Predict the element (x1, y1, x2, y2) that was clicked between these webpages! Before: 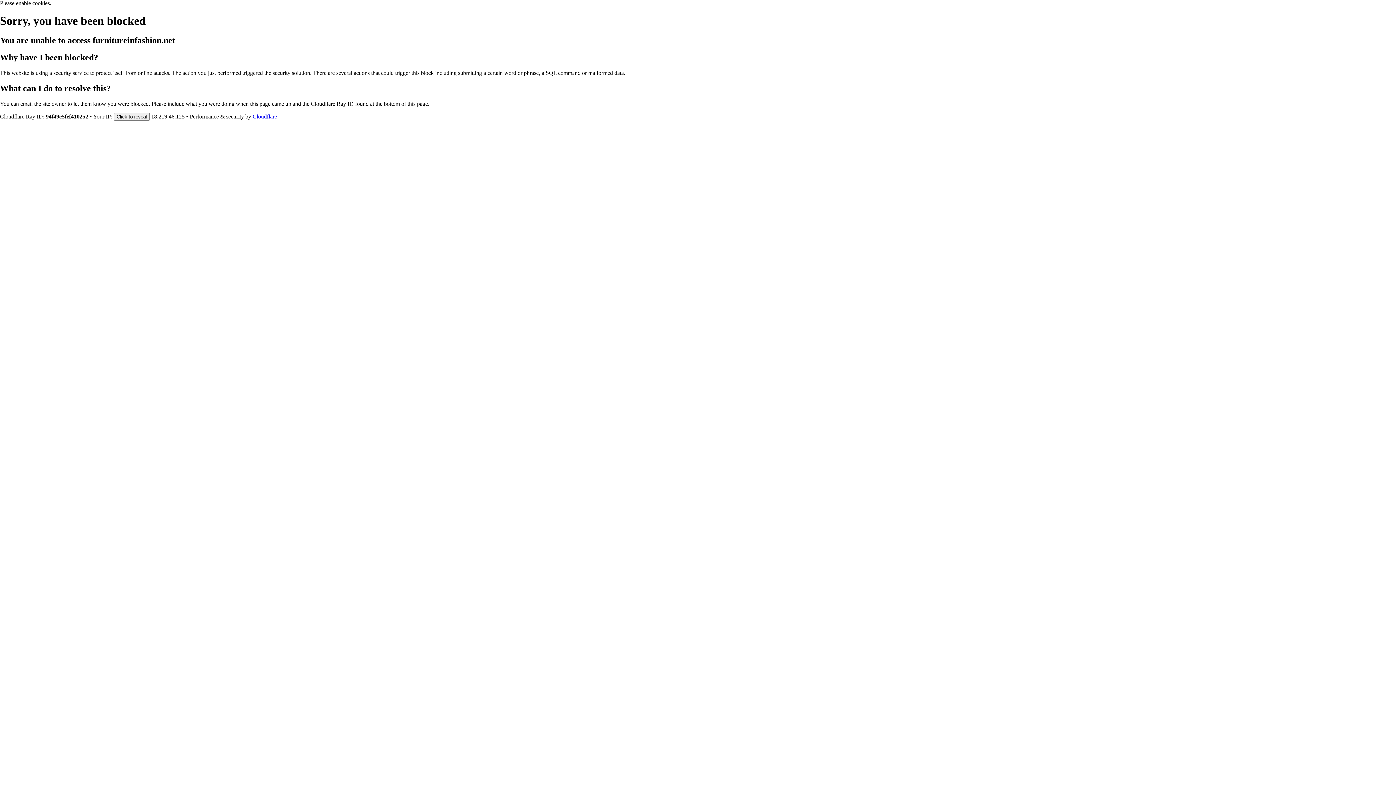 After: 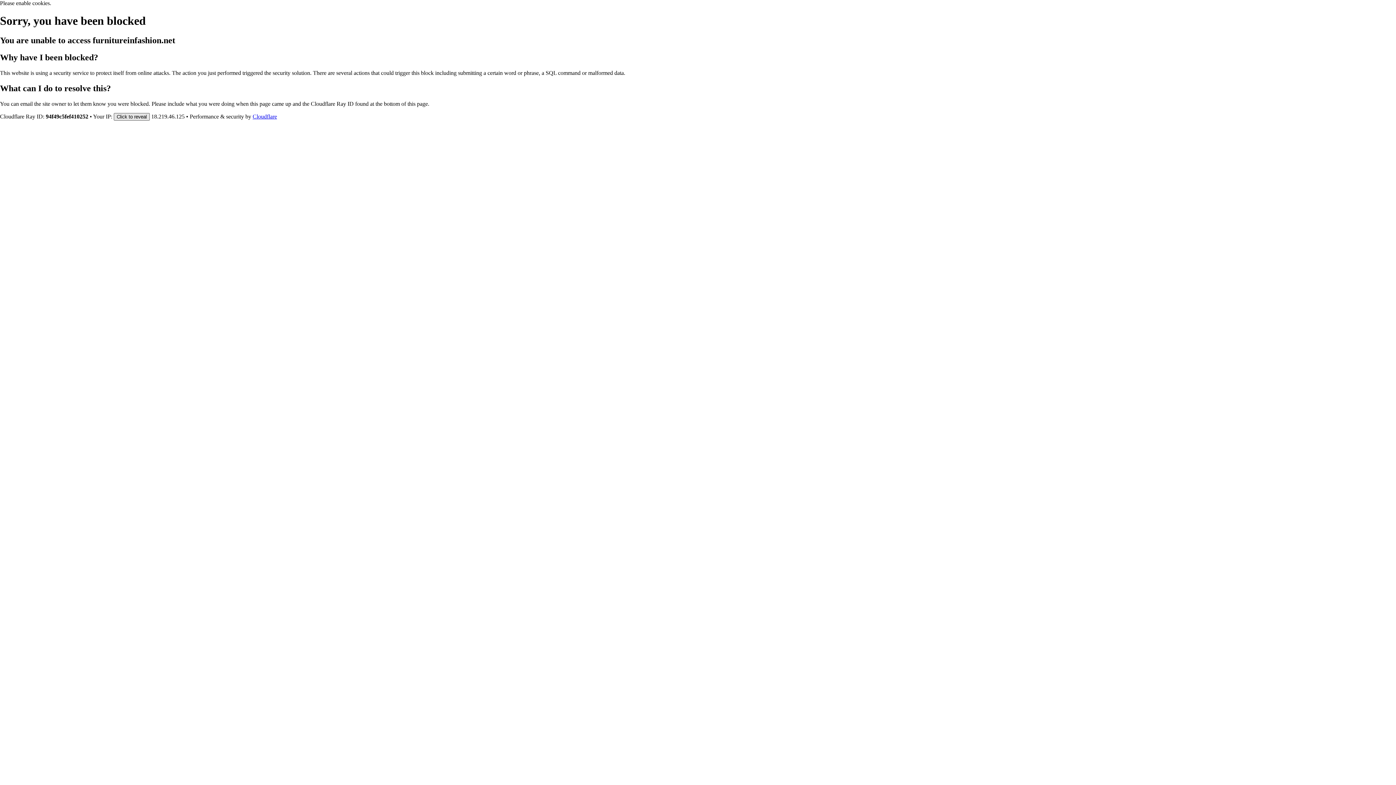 Action: label: Click to reveal bbox: (113, 112, 149, 120)